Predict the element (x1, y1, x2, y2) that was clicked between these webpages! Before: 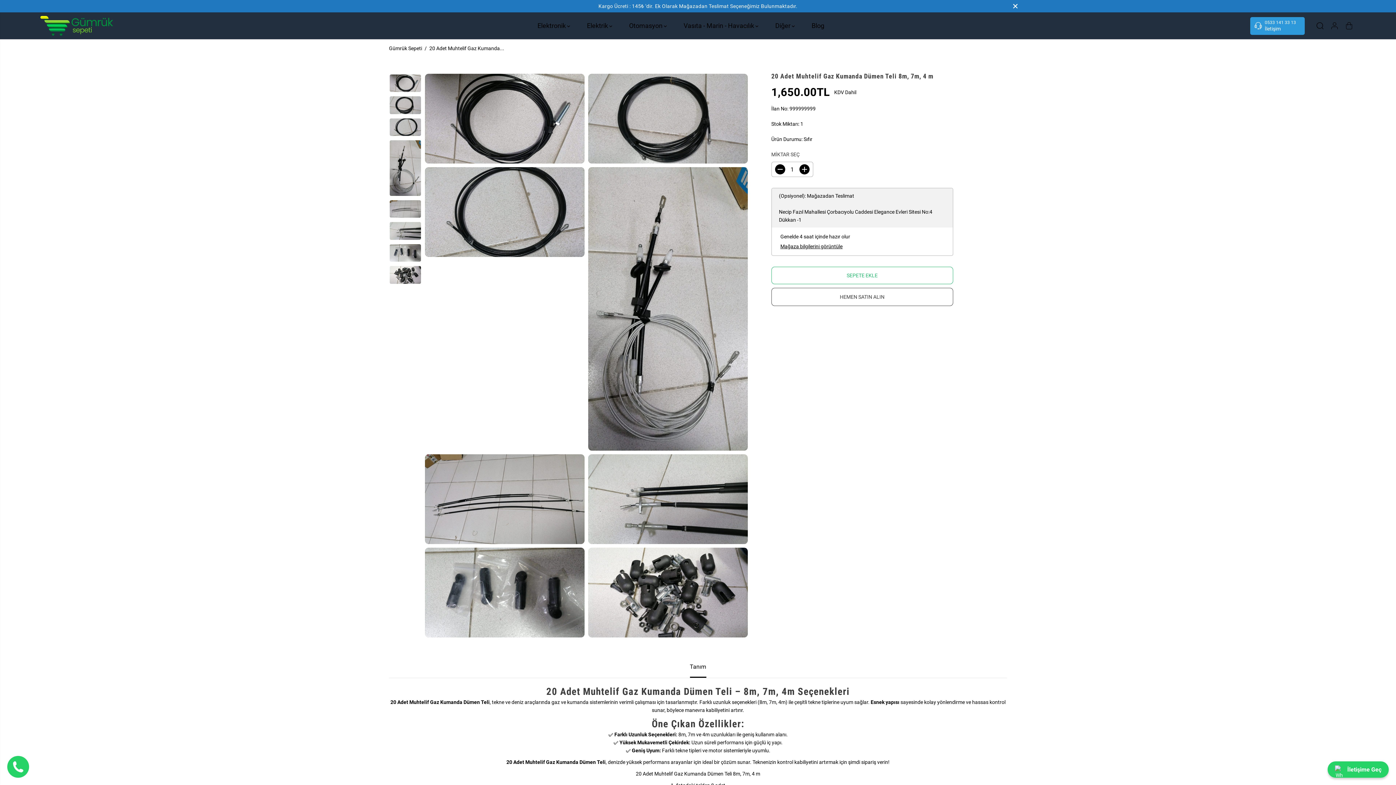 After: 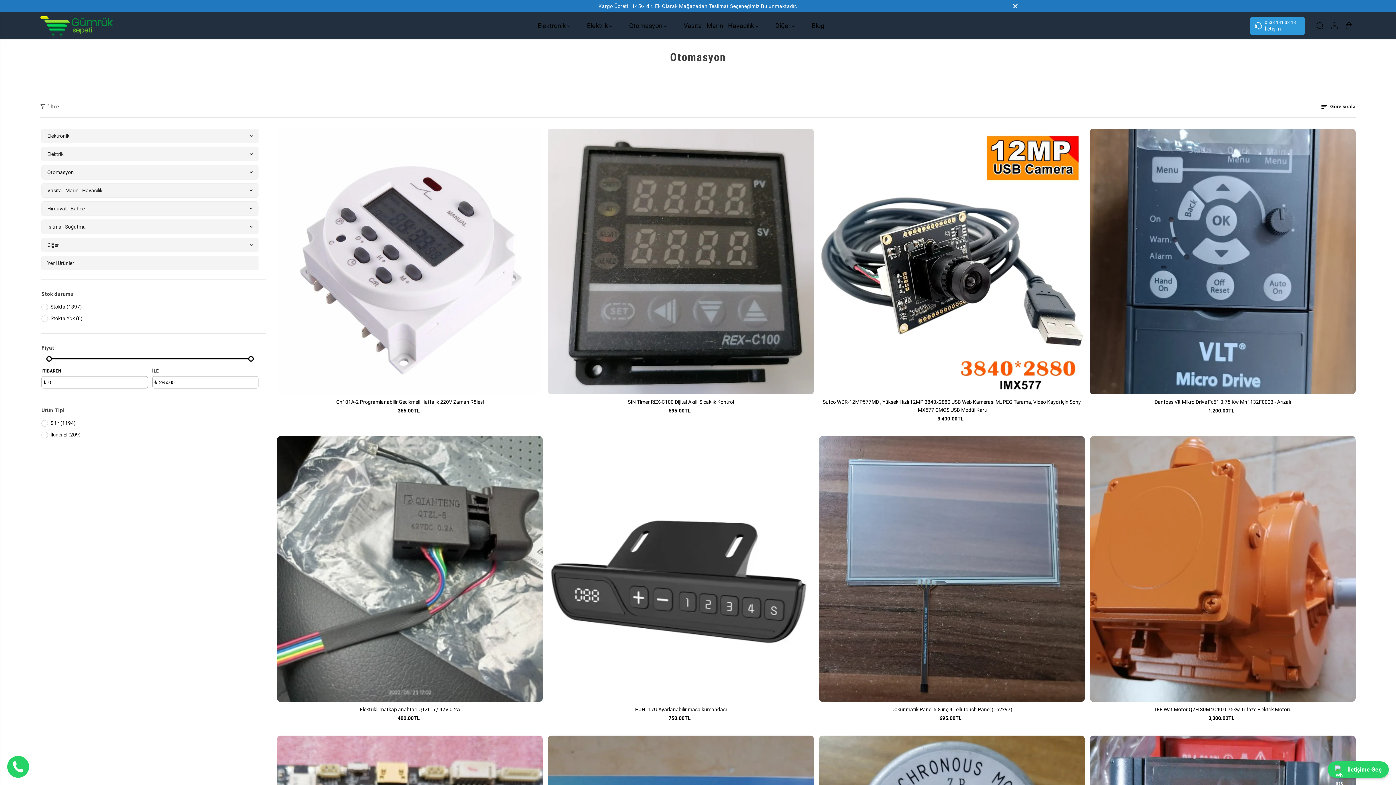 Action: label: Otomasyon  bbox: (624, 12, 671, 38)